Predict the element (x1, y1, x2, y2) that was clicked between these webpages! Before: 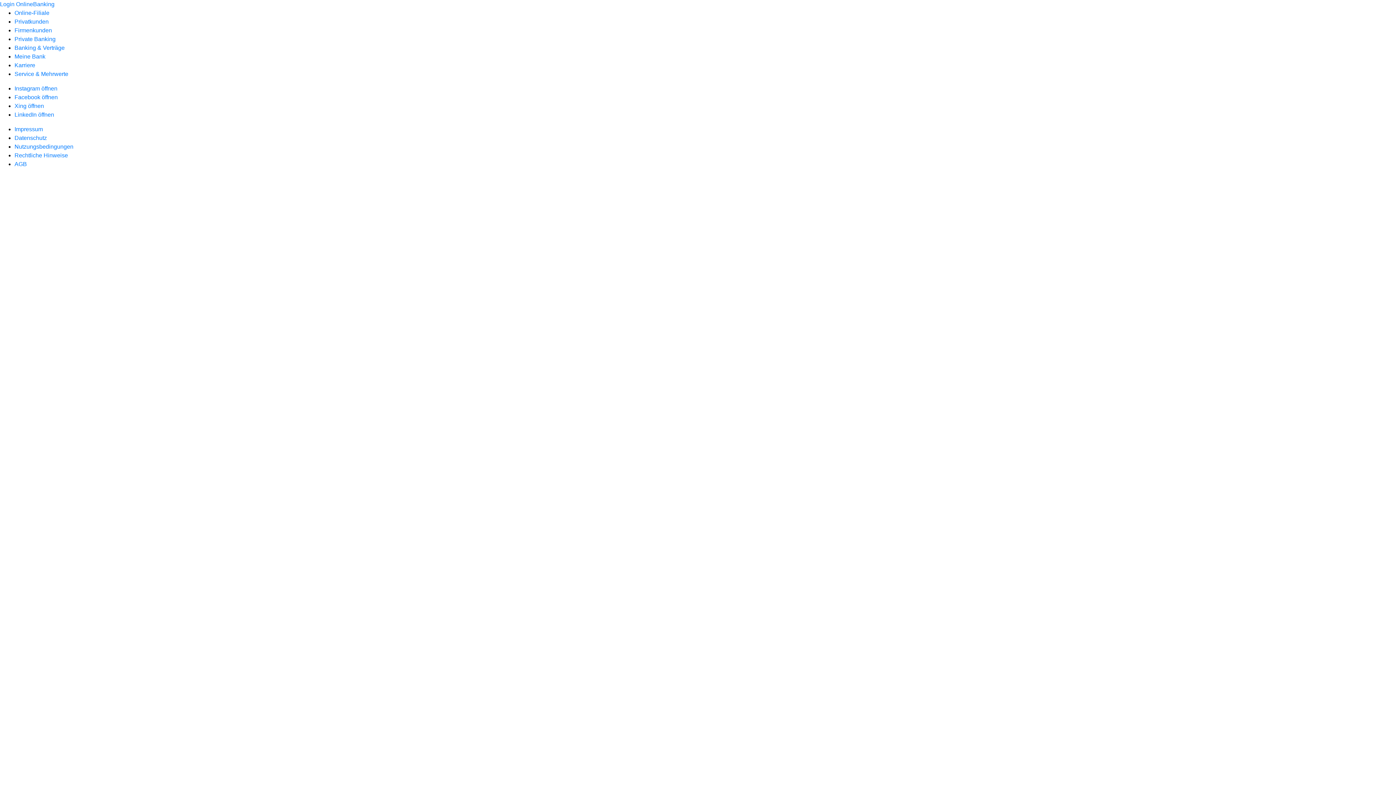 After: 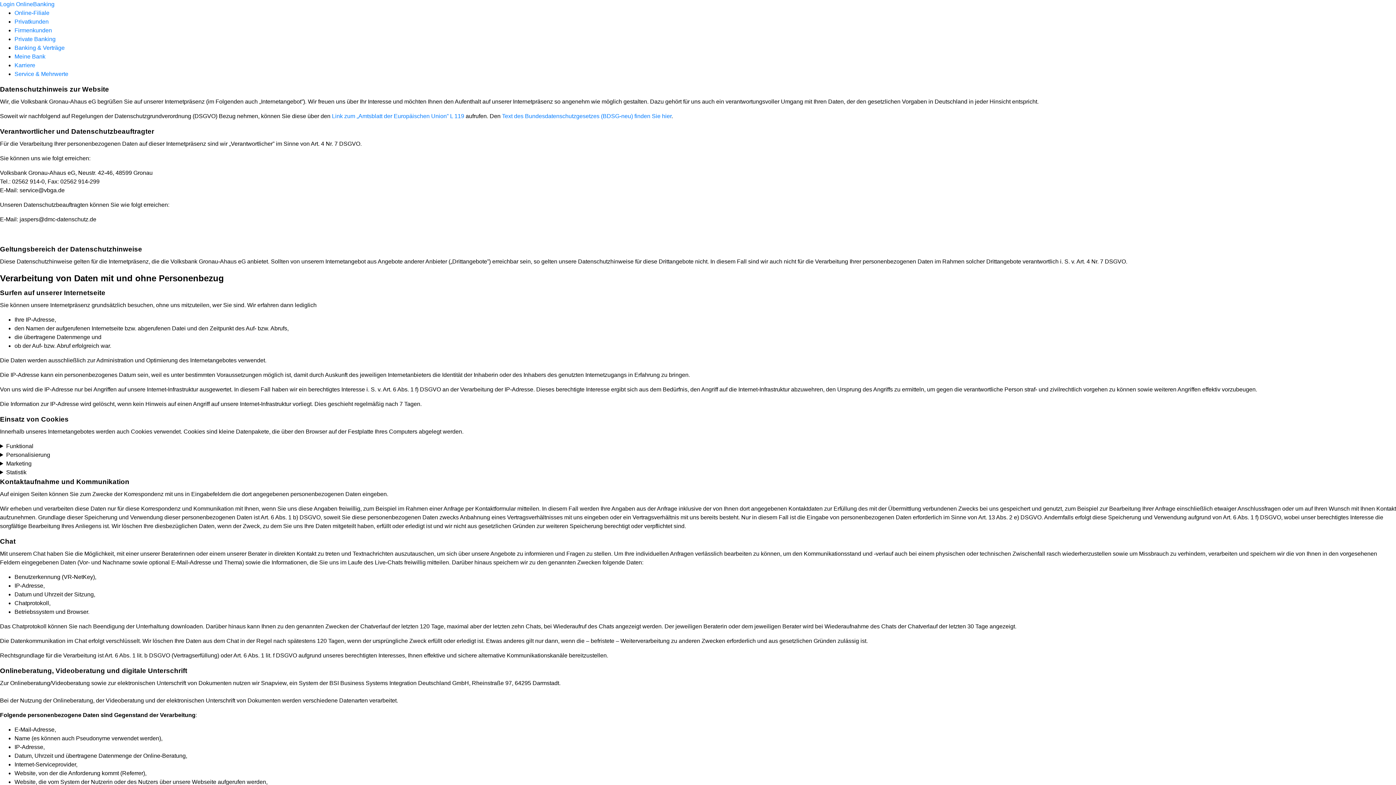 Action: bbox: (14, 134, 46, 141) label: Datenschutz